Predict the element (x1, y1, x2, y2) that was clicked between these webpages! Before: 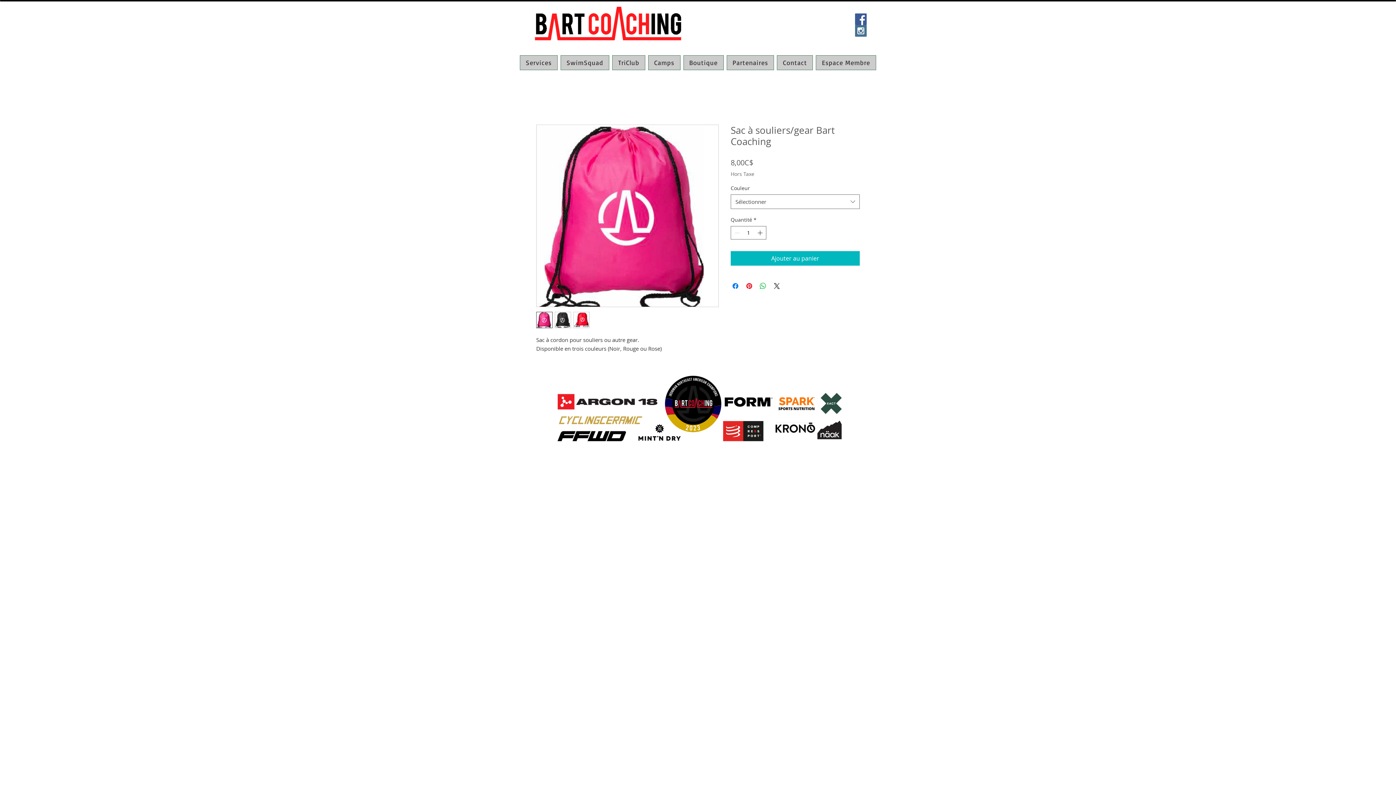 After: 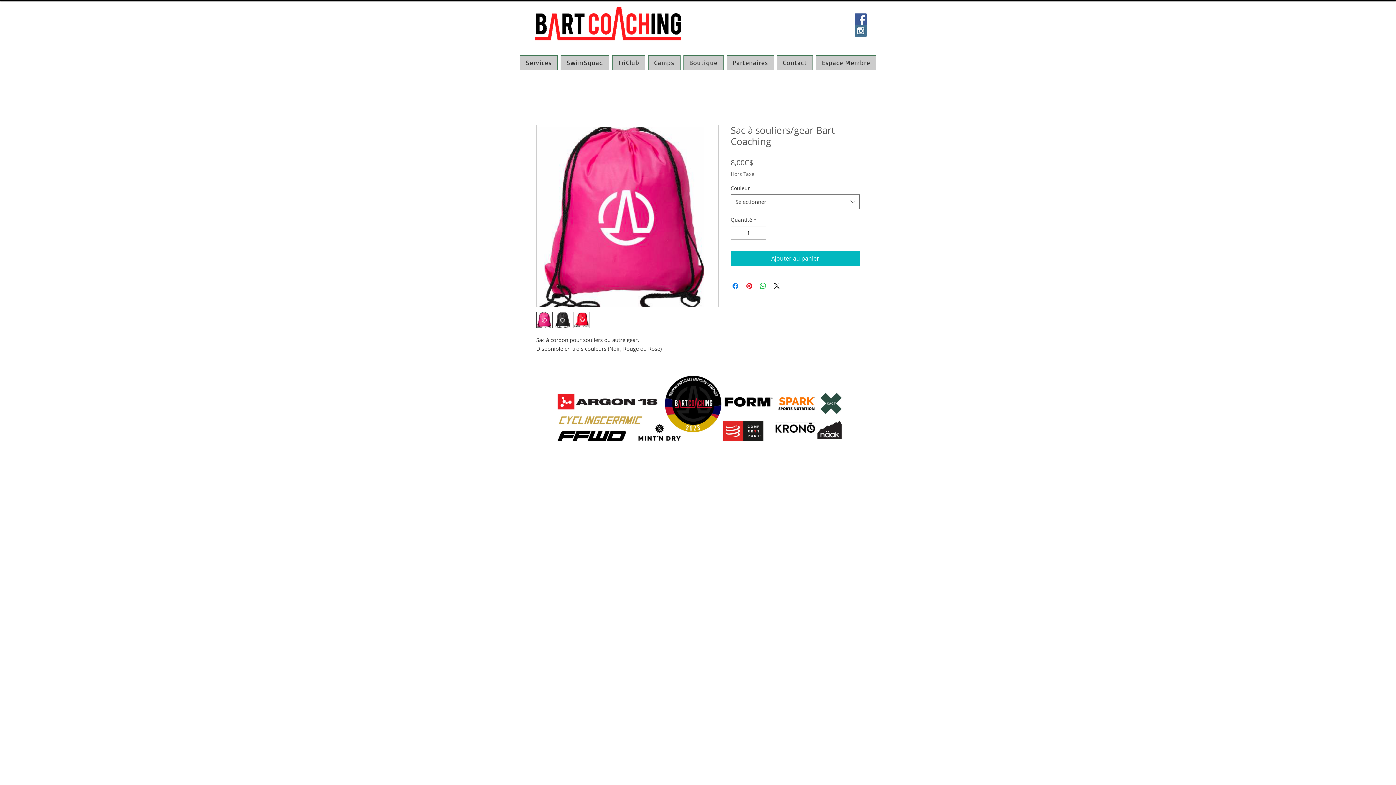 Action: bbox: (549, 374, 848, 442)